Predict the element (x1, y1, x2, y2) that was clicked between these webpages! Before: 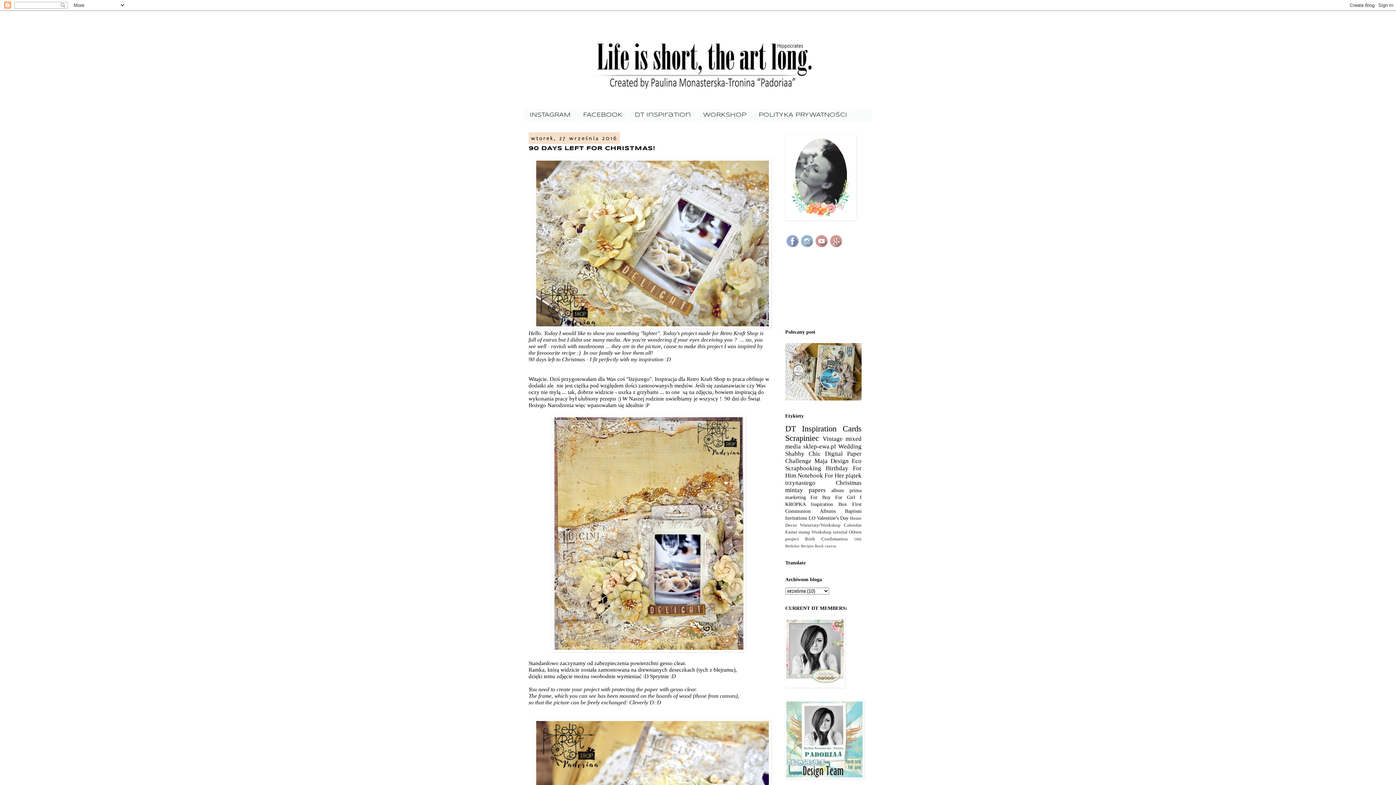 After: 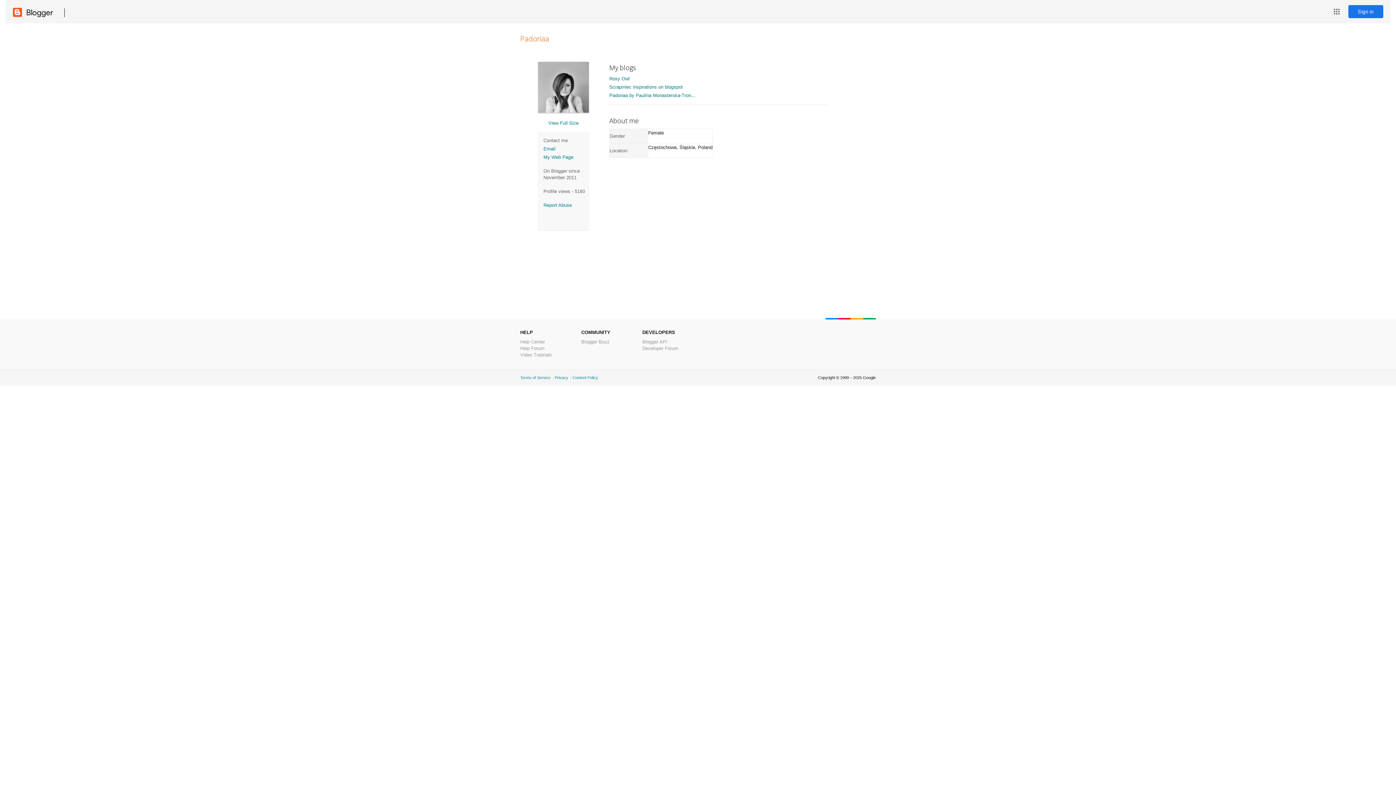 Action: bbox: (785, 216, 856, 221)